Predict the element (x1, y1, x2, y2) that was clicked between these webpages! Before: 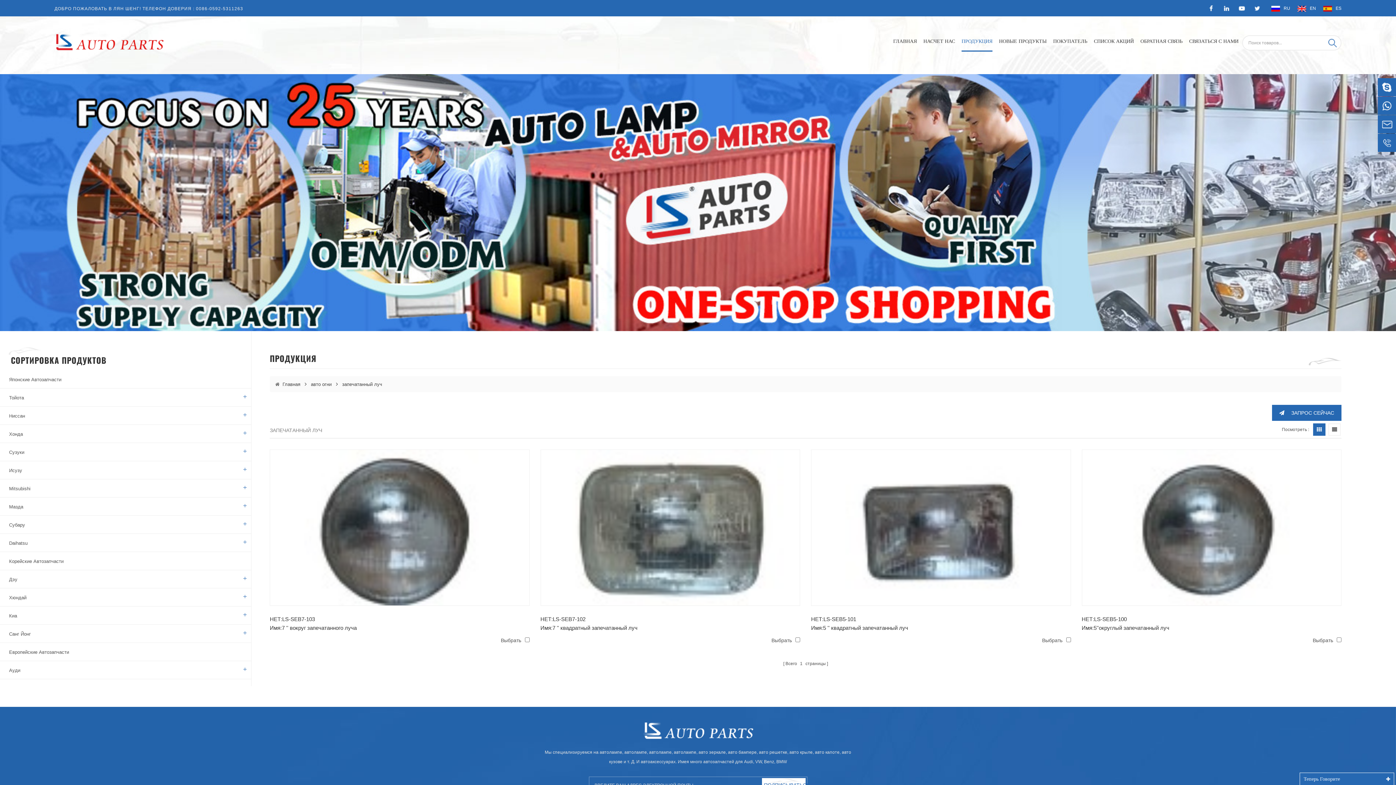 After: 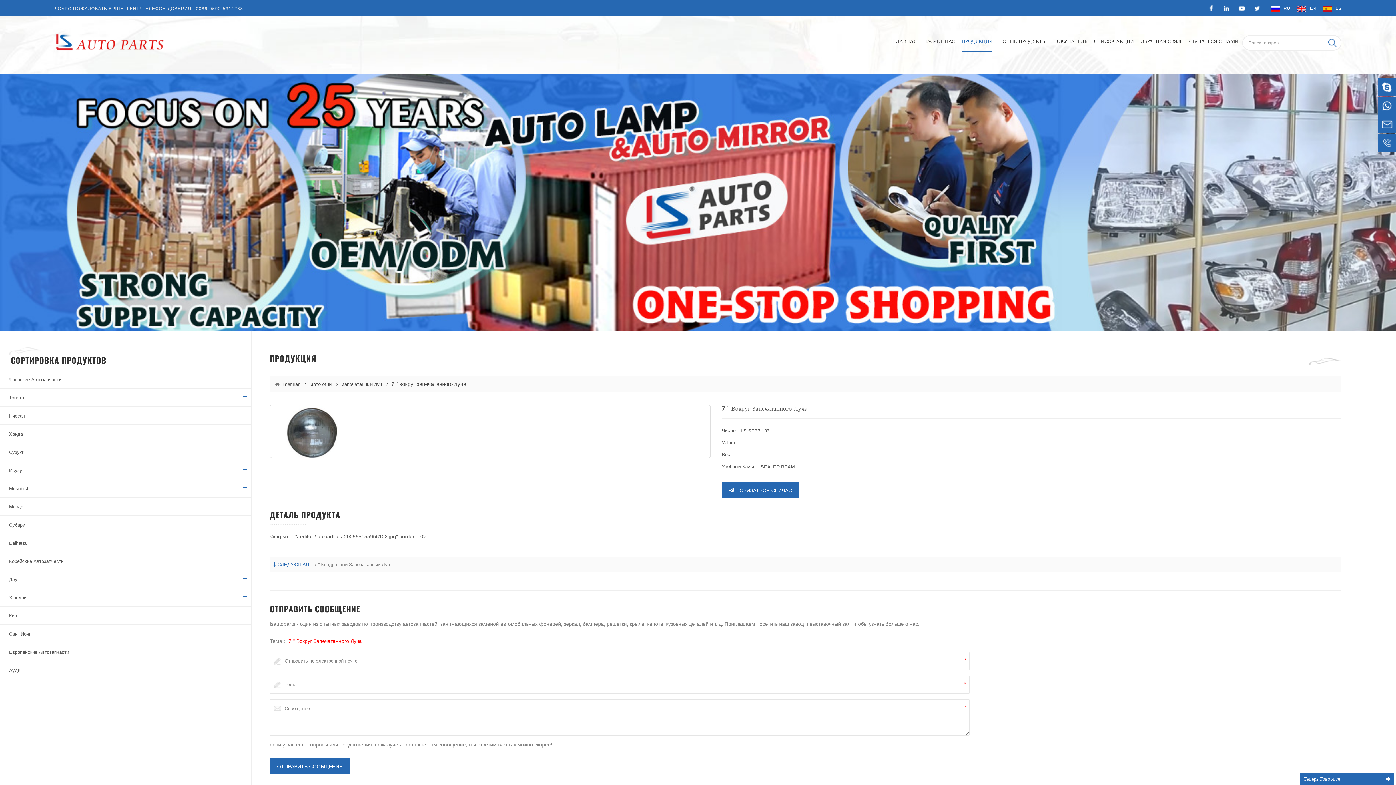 Action: bbox: (270, 450, 529, 605)